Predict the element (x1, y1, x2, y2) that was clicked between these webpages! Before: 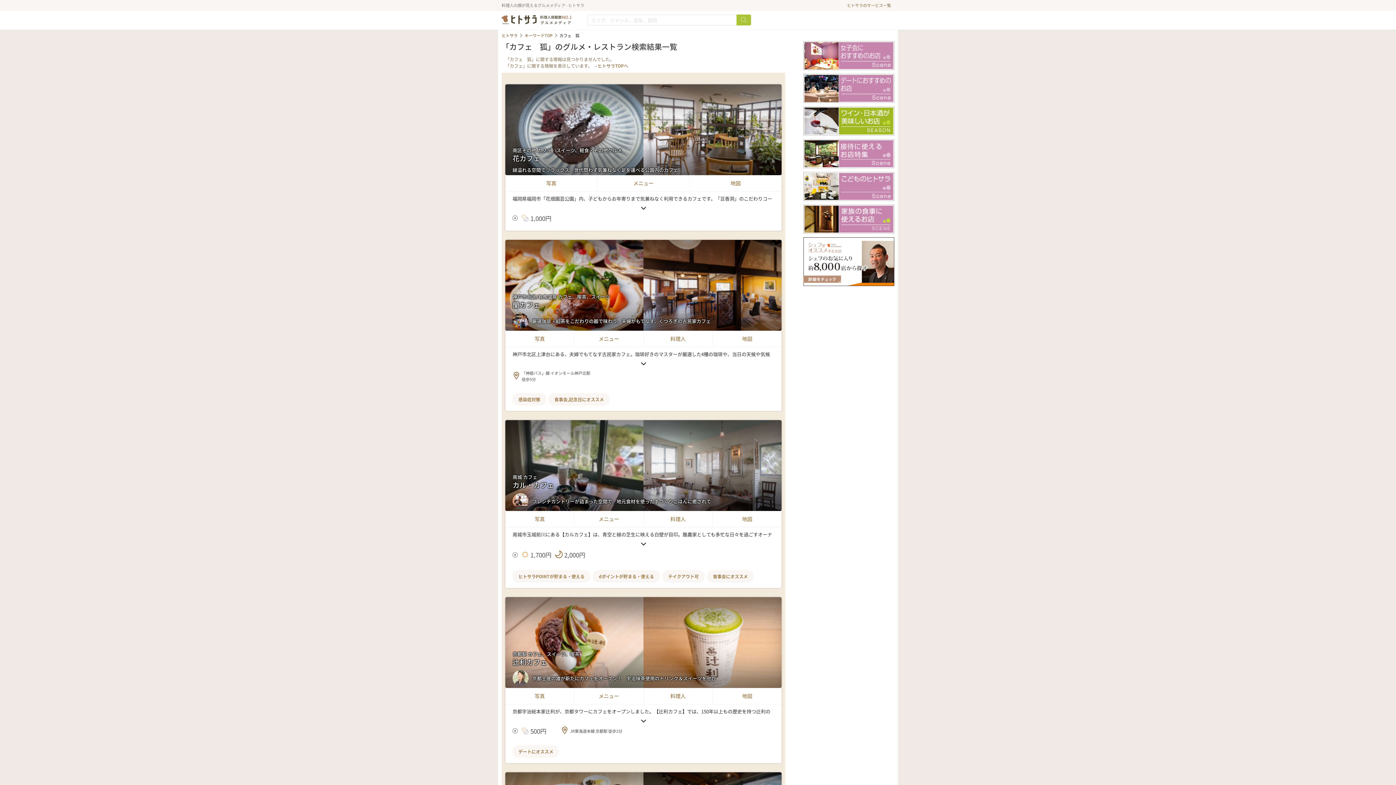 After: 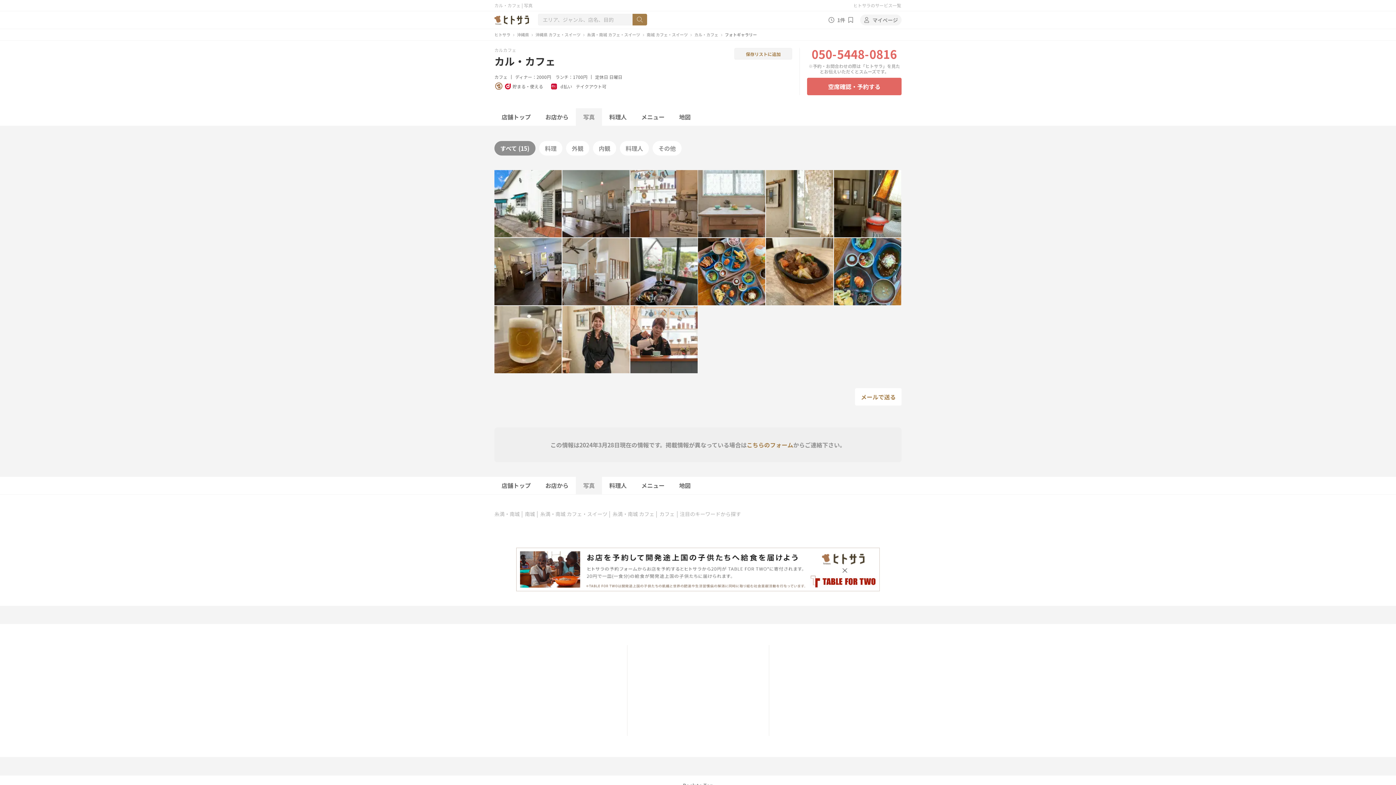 Action: bbox: (505, 511, 574, 527) label: 写真